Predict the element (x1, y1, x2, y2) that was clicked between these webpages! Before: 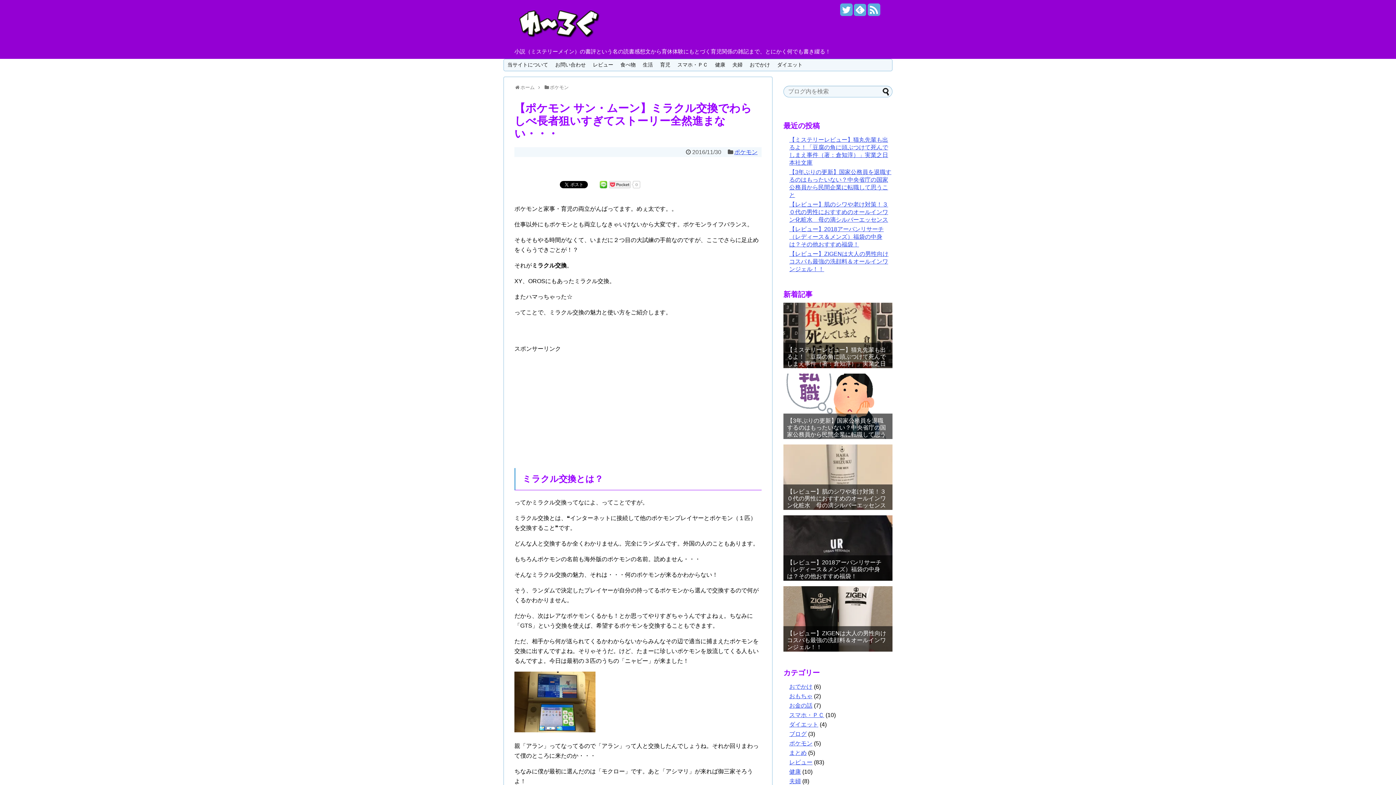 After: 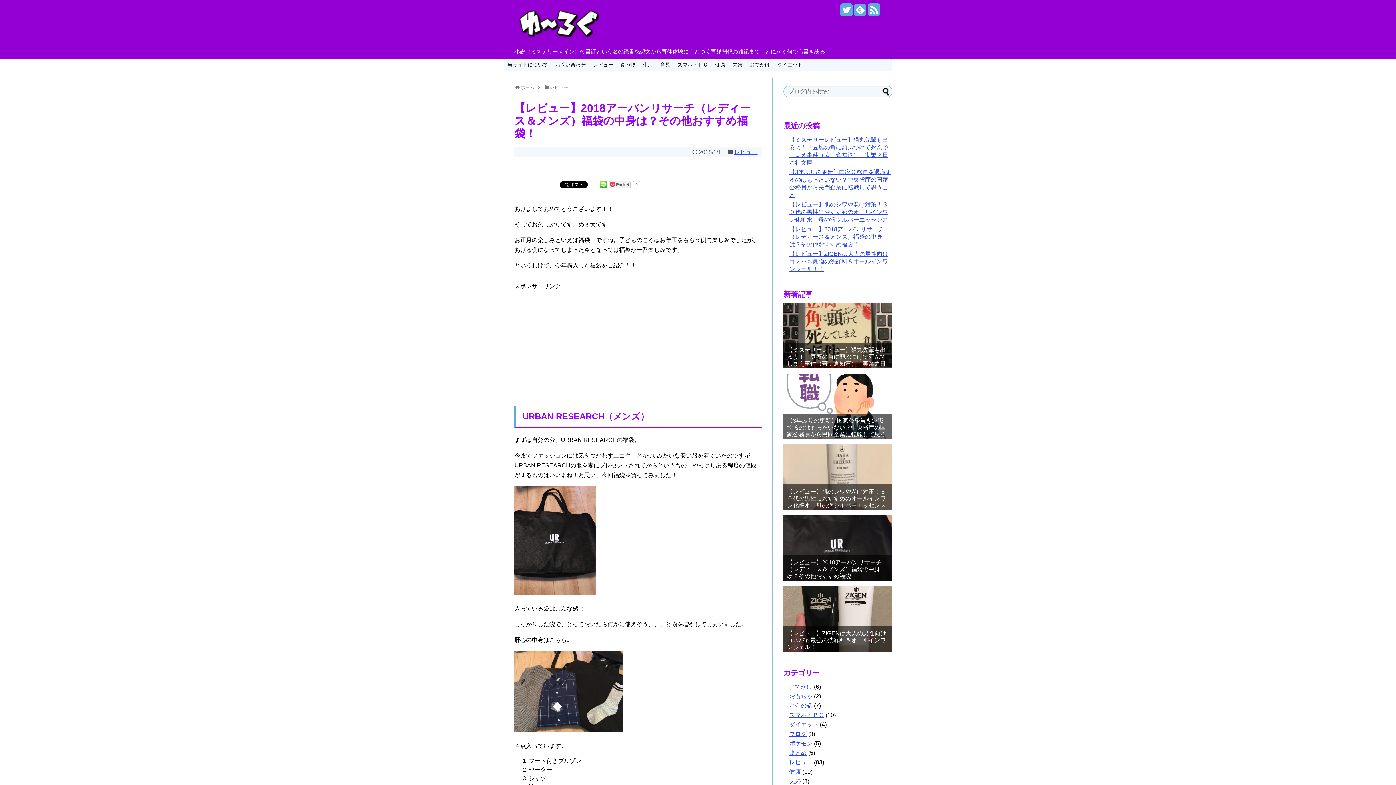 Action: bbox: (783, 515, 892, 581)